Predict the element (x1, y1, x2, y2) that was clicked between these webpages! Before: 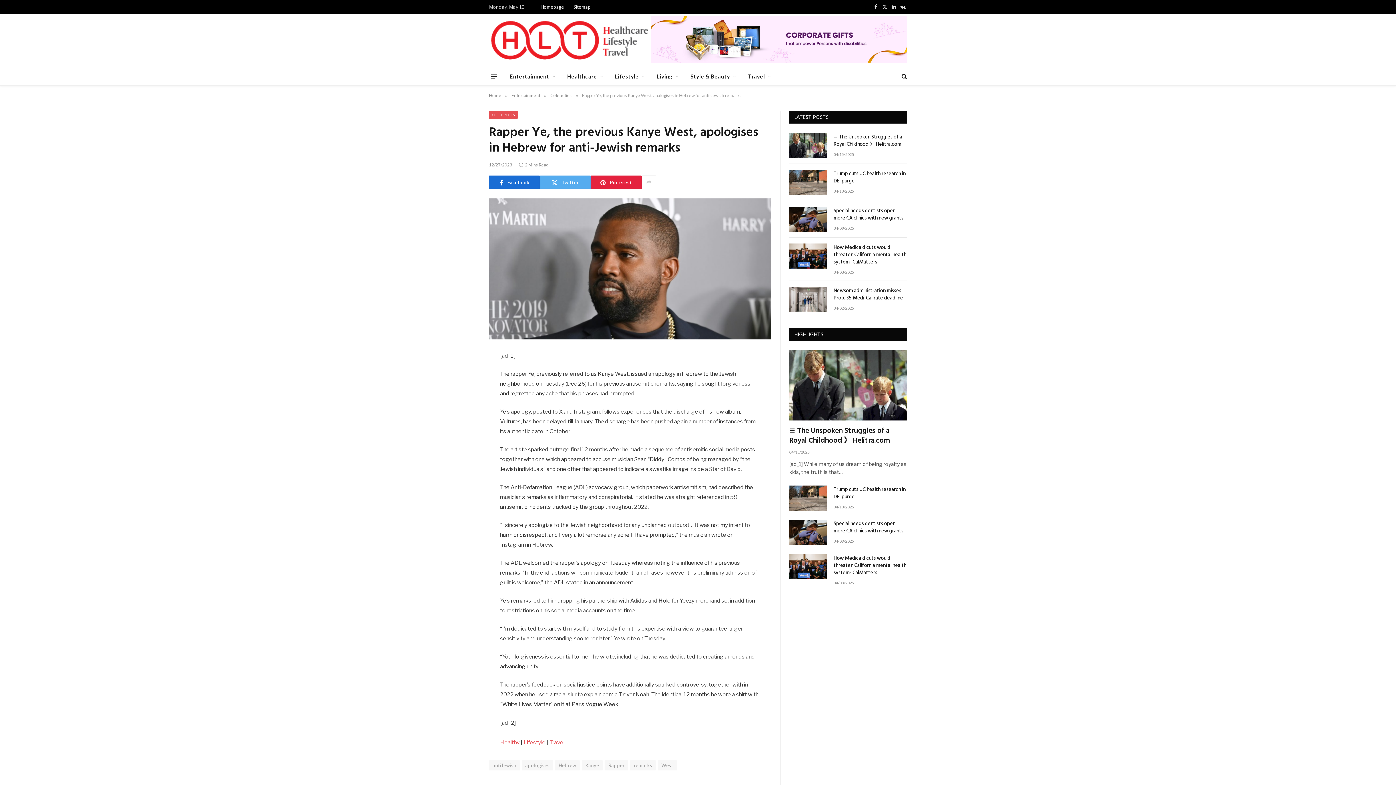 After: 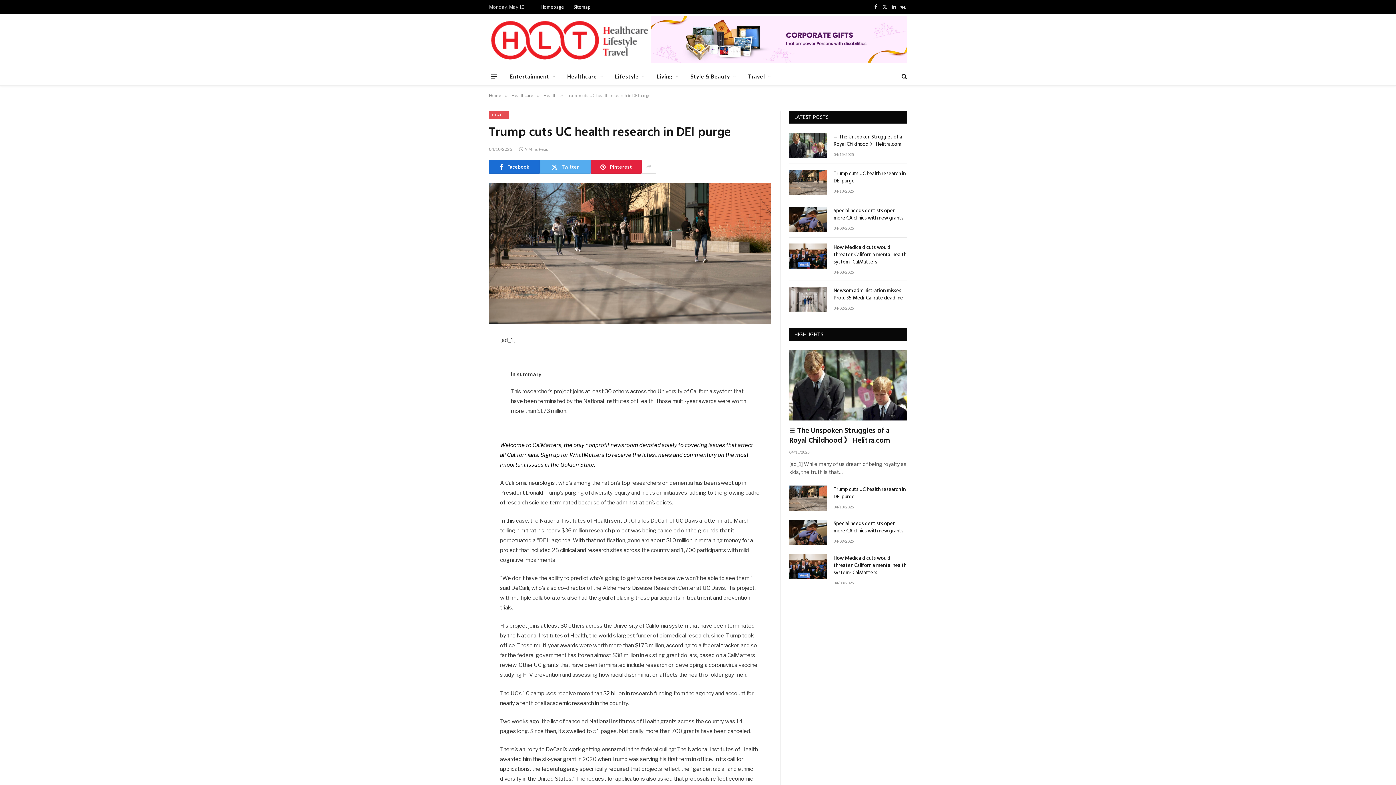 Action: bbox: (789, 169, 827, 195)